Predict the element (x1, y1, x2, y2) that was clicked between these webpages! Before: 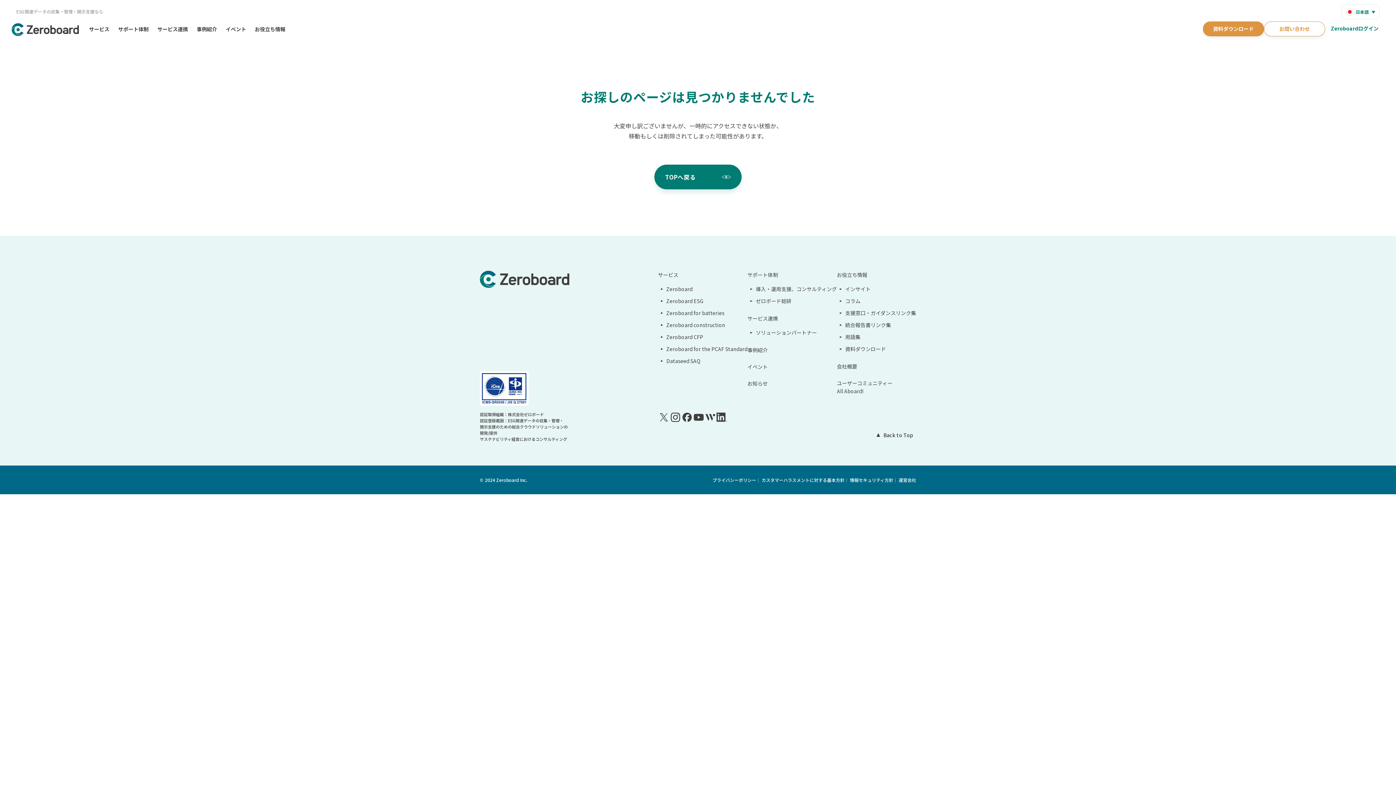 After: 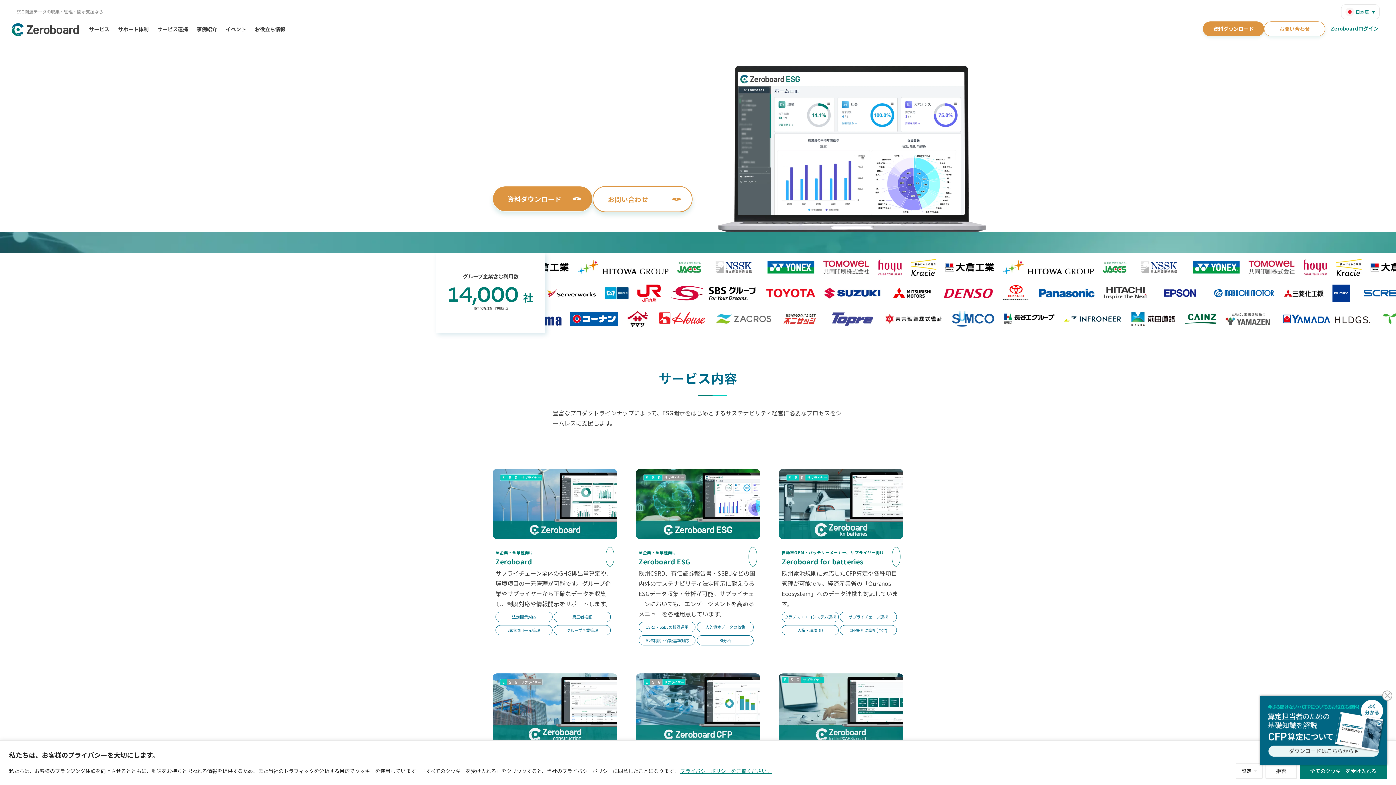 Action: bbox: (11, 23, 78, 36)